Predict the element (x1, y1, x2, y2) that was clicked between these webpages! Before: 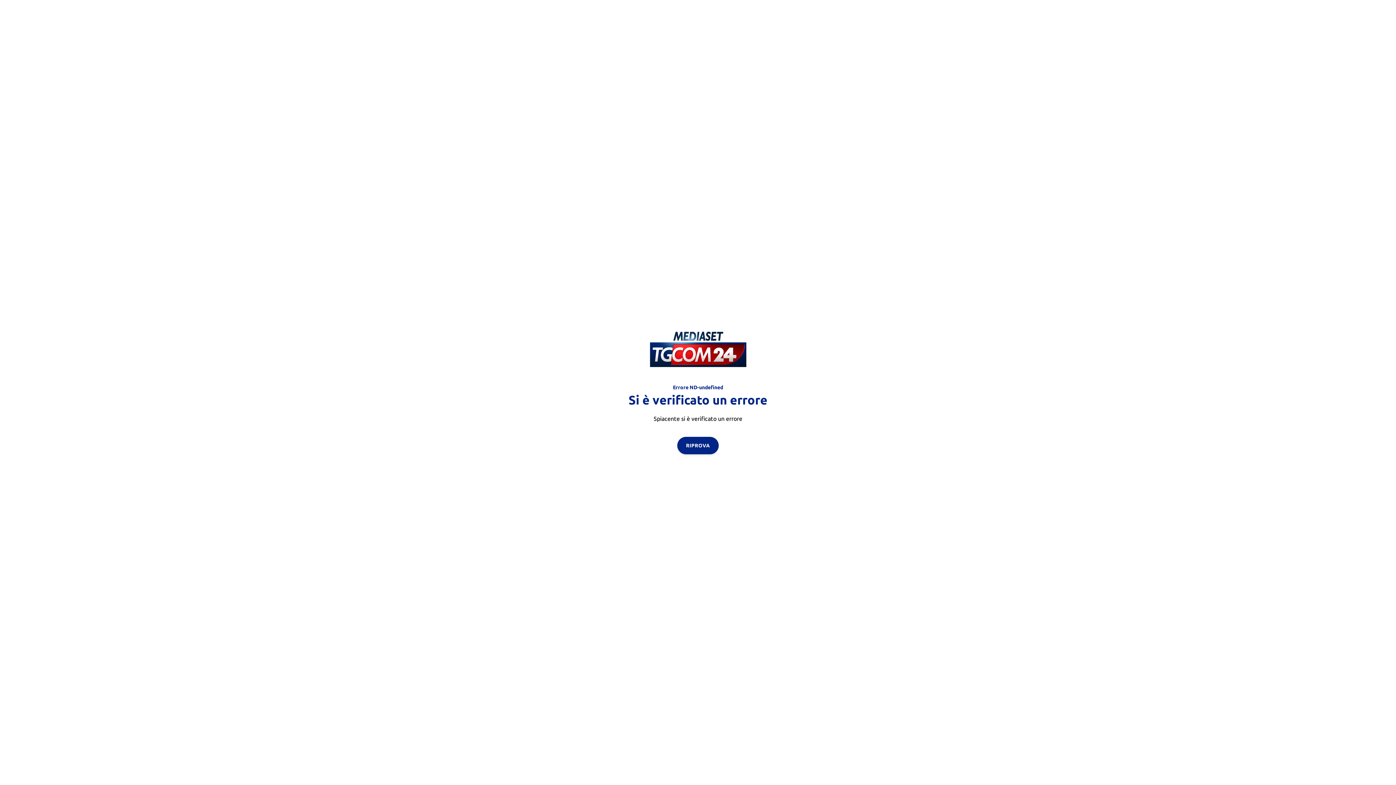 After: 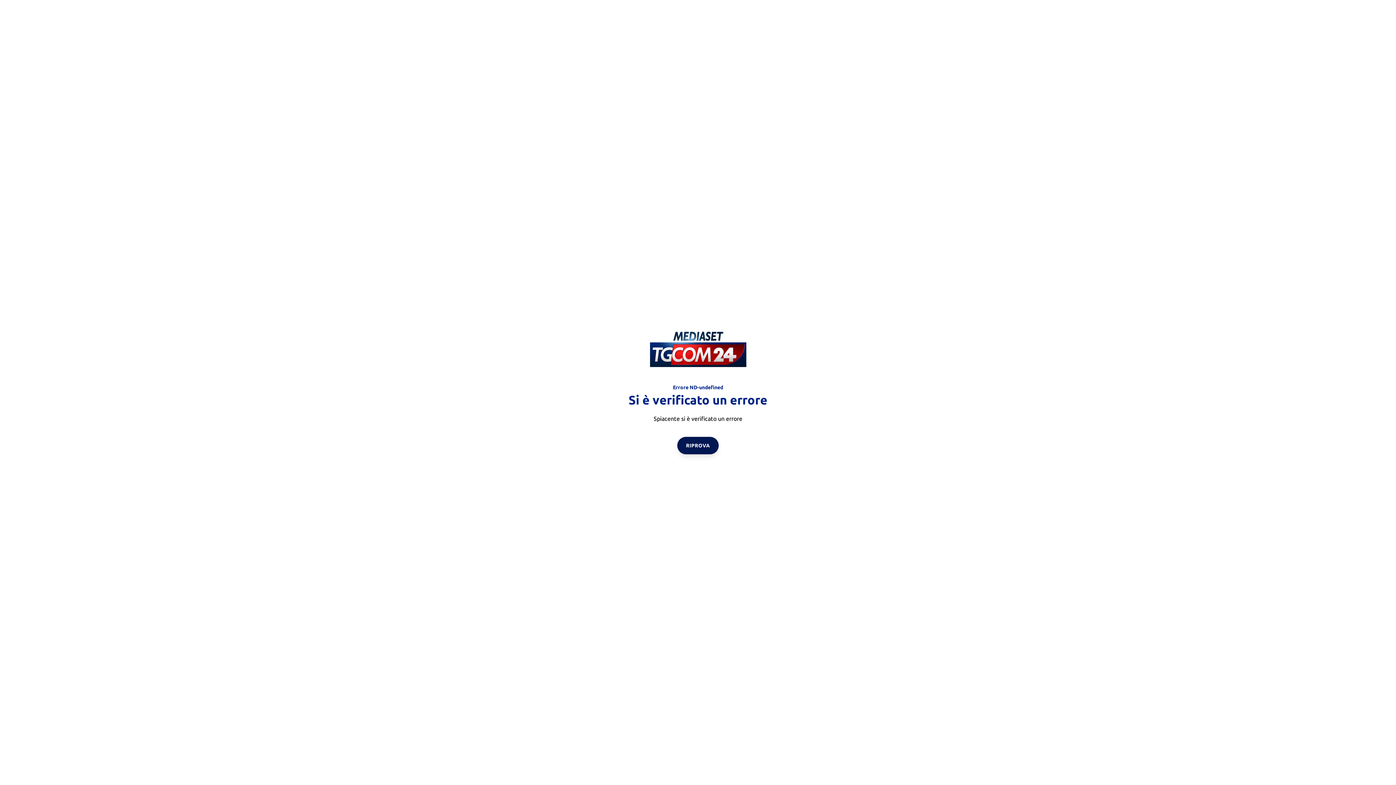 Action: label: RIPROVA bbox: (677, 436, 718, 454)